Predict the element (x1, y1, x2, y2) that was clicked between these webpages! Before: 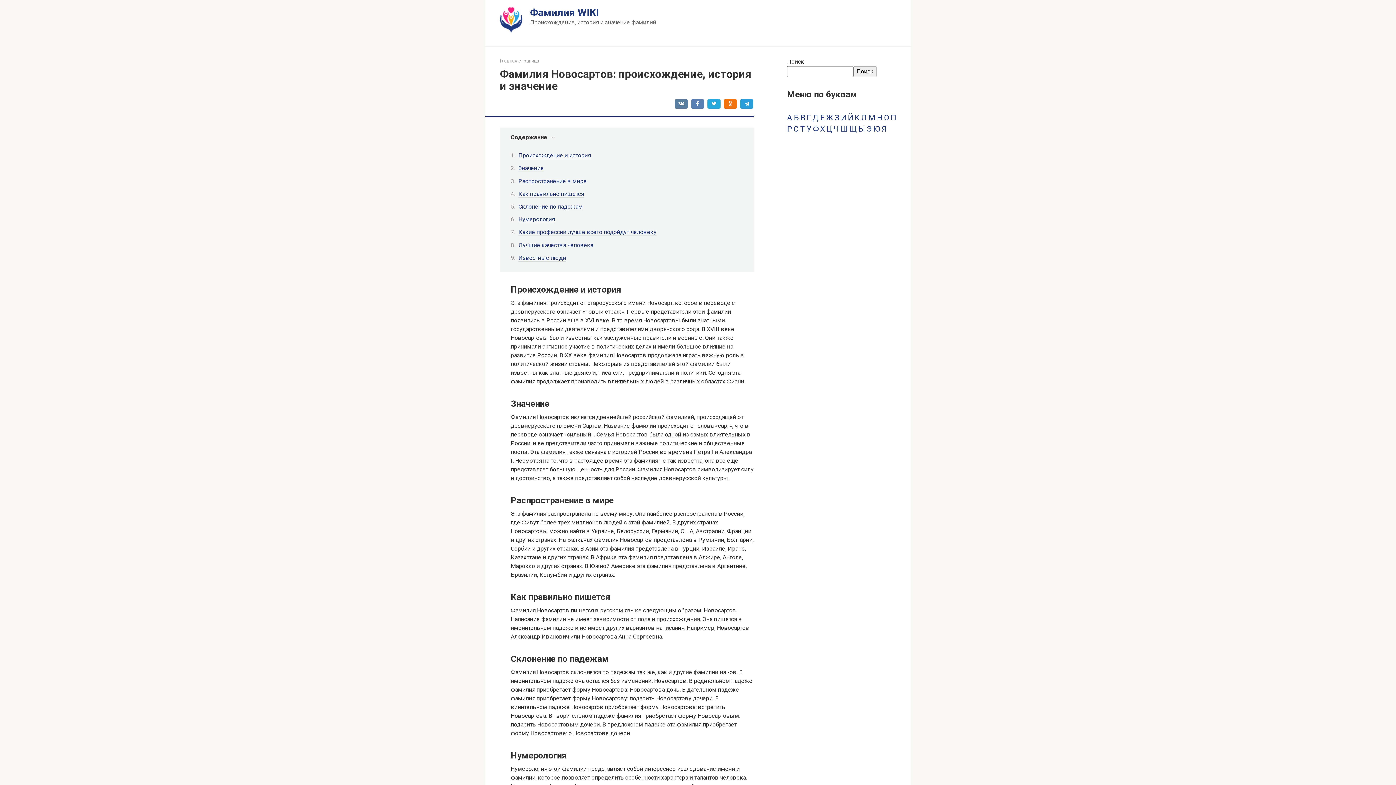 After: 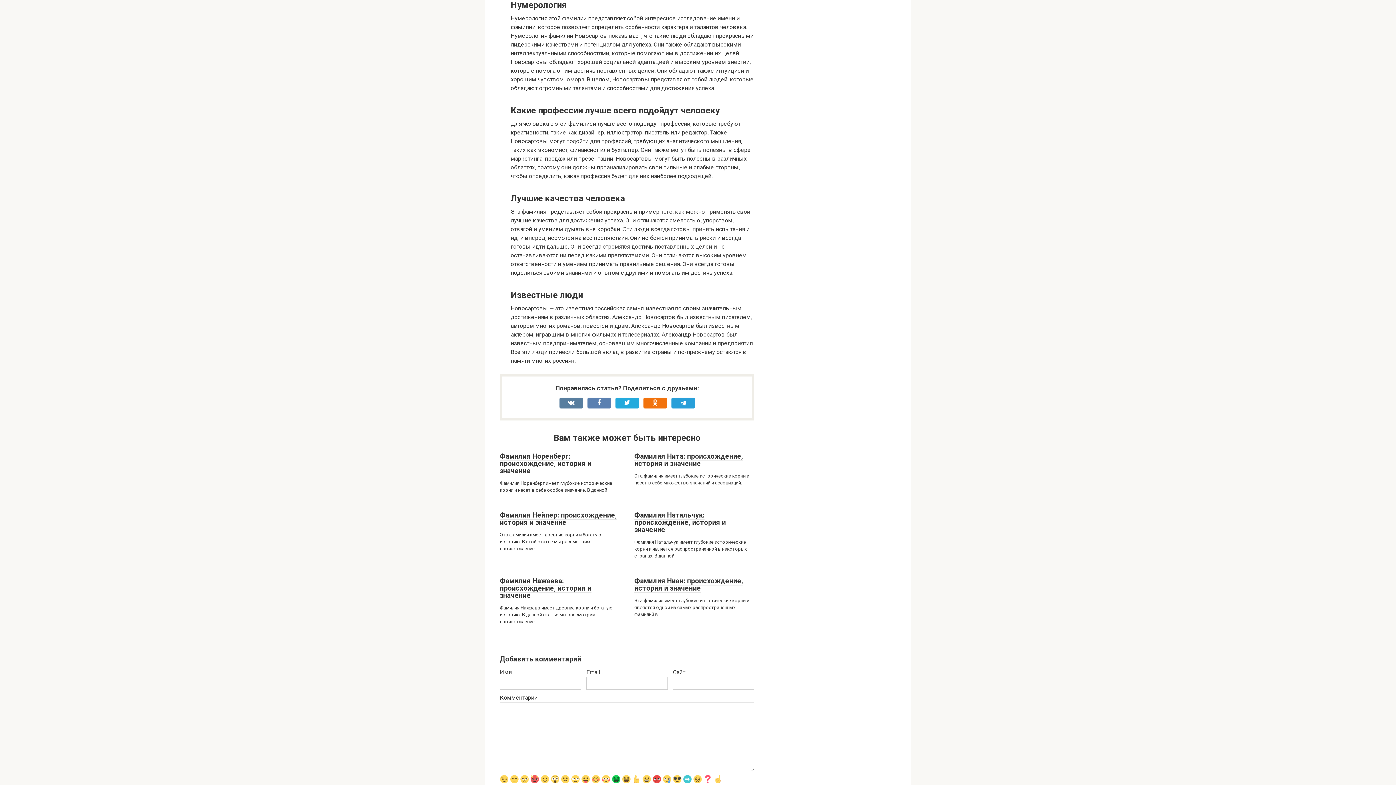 Action: bbox: (518, 216, 554, 223) label: Нумерология